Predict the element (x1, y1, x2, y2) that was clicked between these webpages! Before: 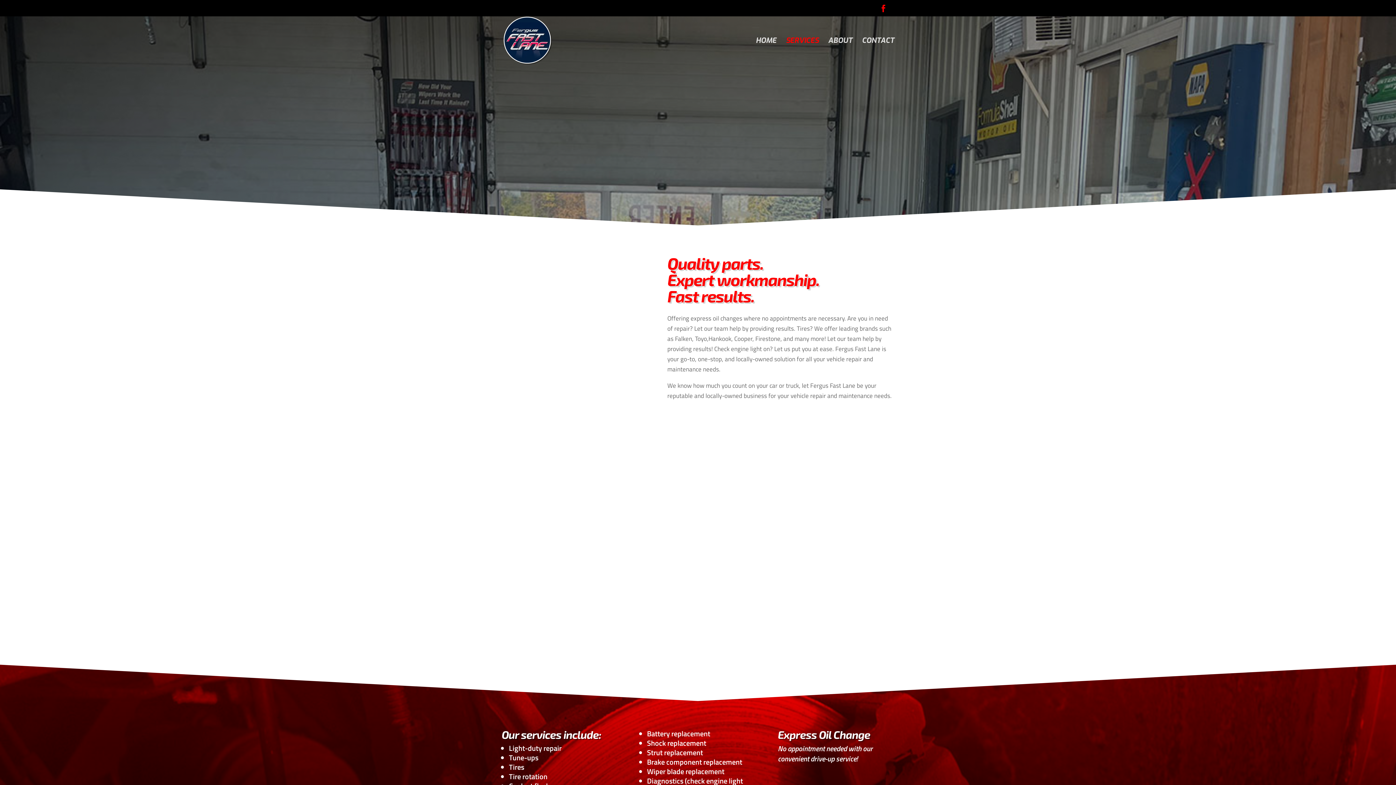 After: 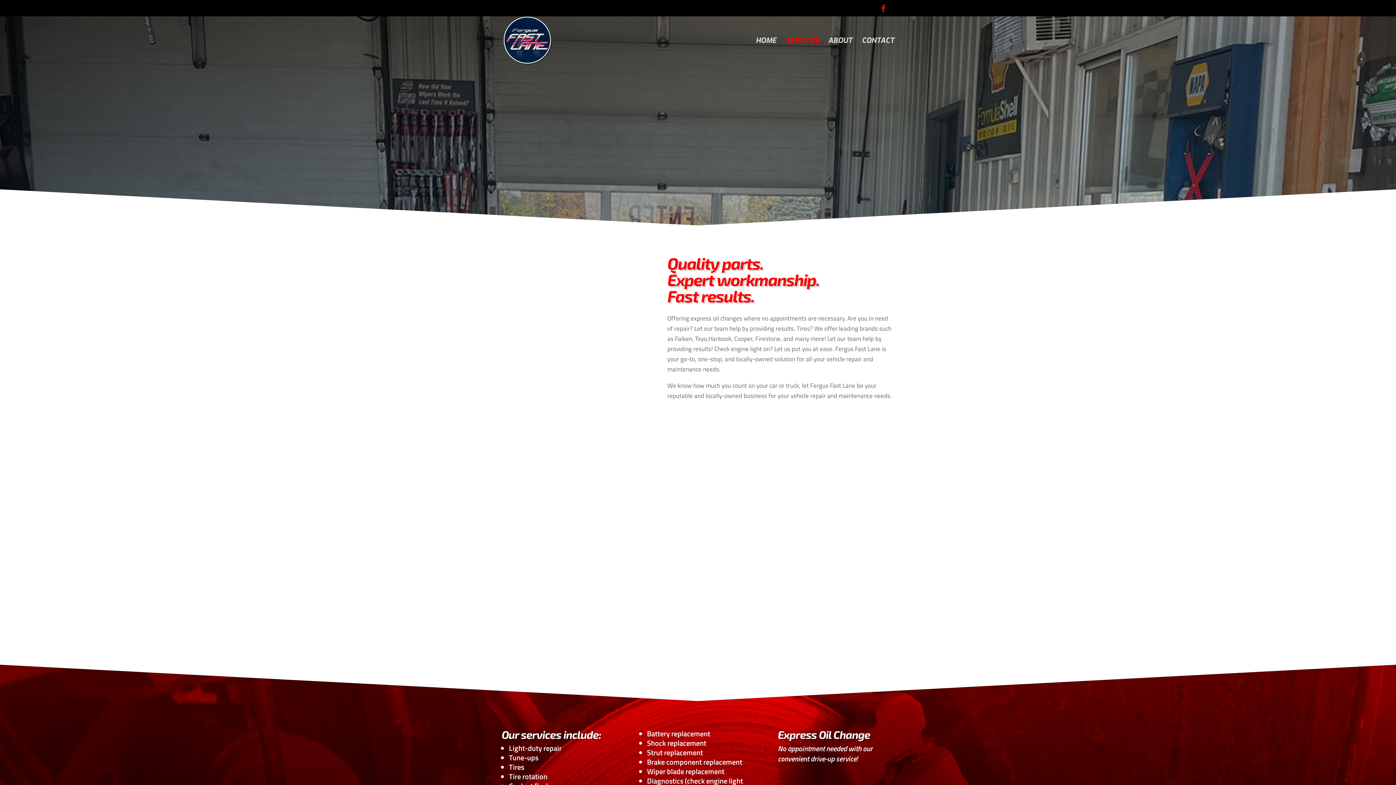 Action: bbox: (786, 38, 818, 70) label: SERVICES